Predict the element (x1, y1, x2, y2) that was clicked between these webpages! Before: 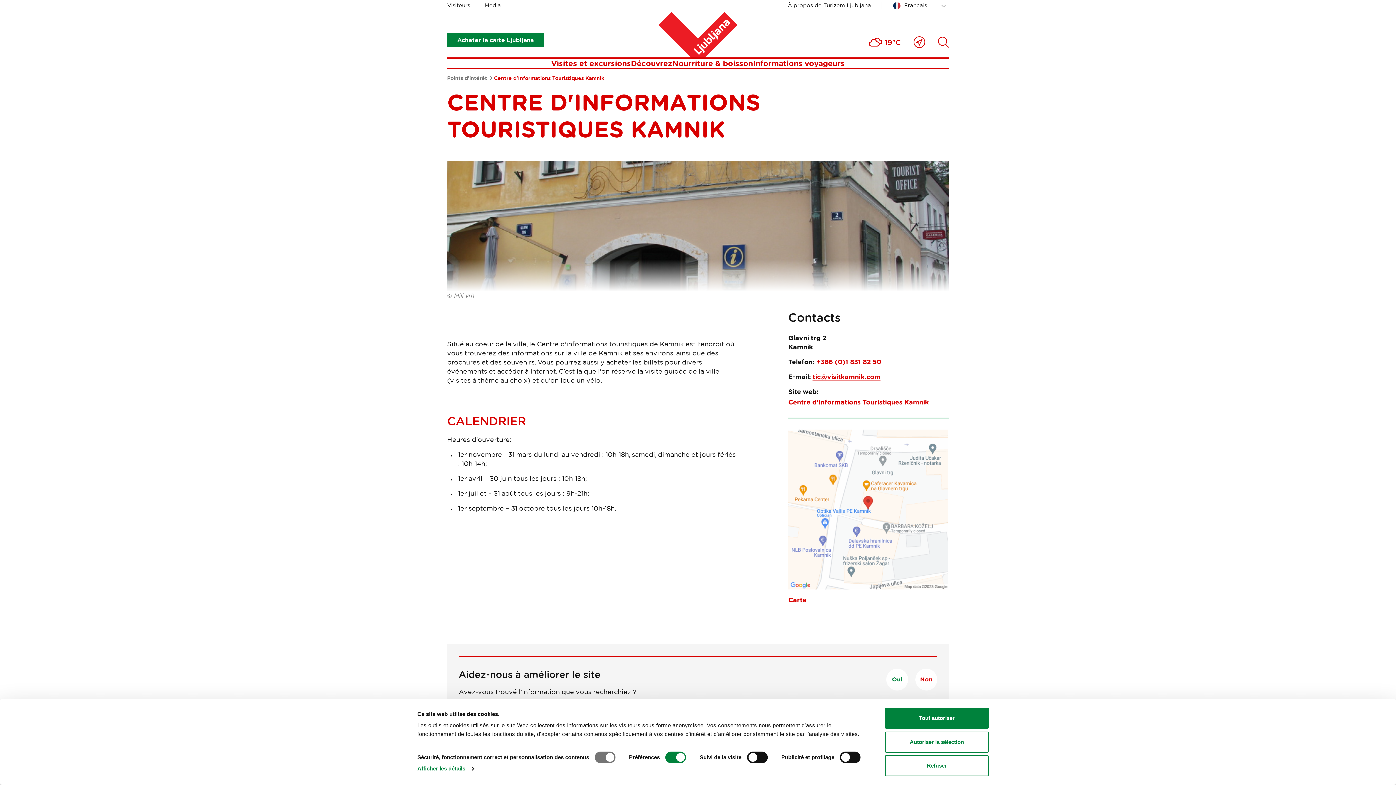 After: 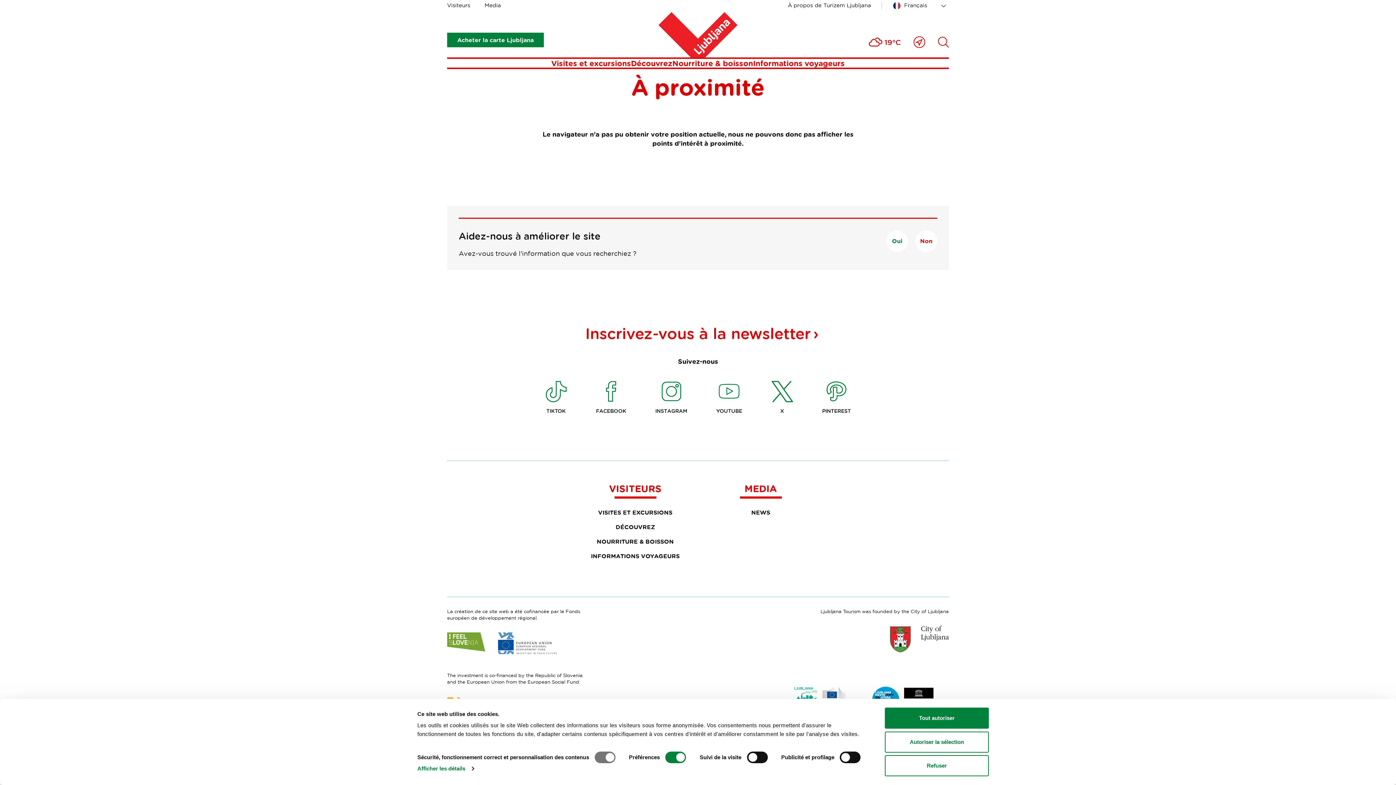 Action: label: Près de moi bbox: (913, 36, 925, 48)